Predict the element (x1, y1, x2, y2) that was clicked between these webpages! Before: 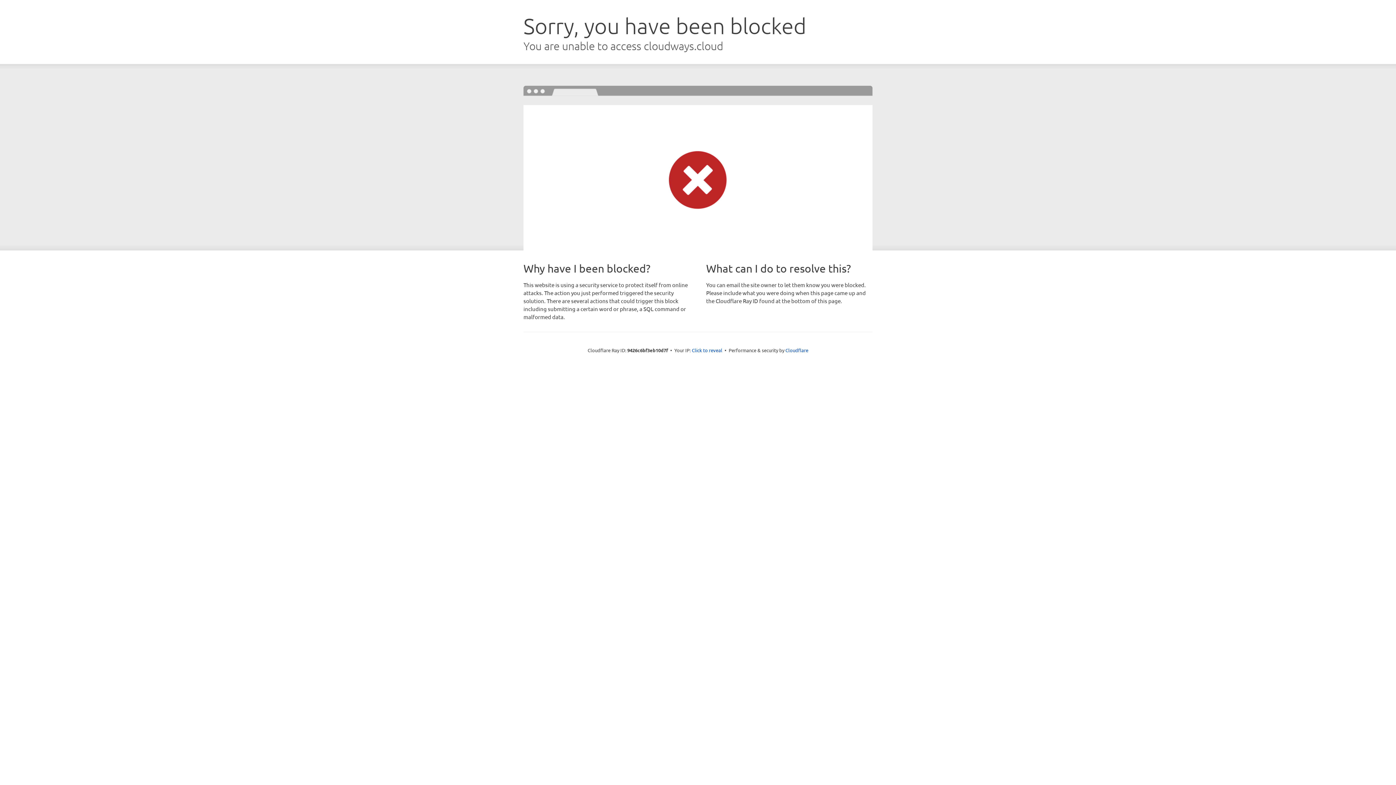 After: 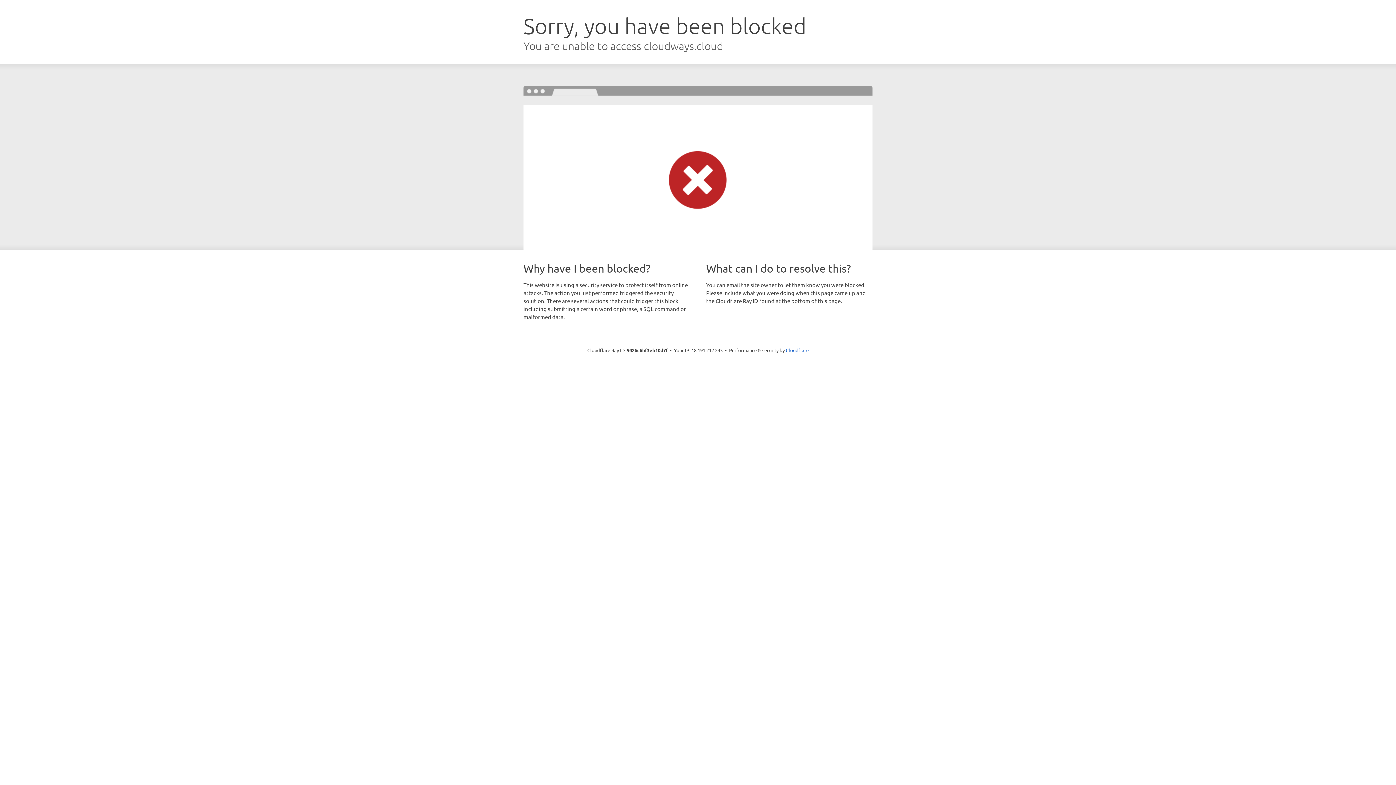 Action: bbox: (692, 346, 722, 353) label: Click to reveal